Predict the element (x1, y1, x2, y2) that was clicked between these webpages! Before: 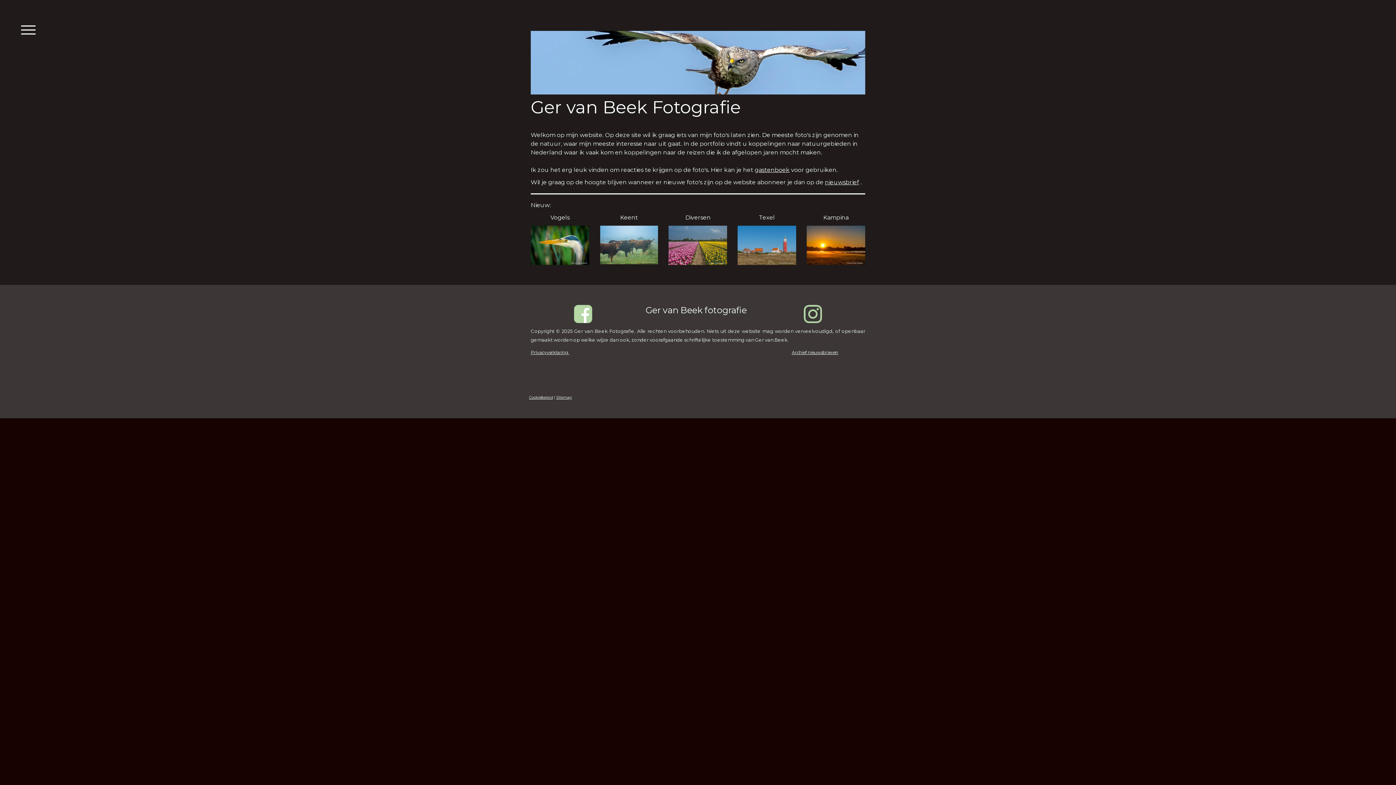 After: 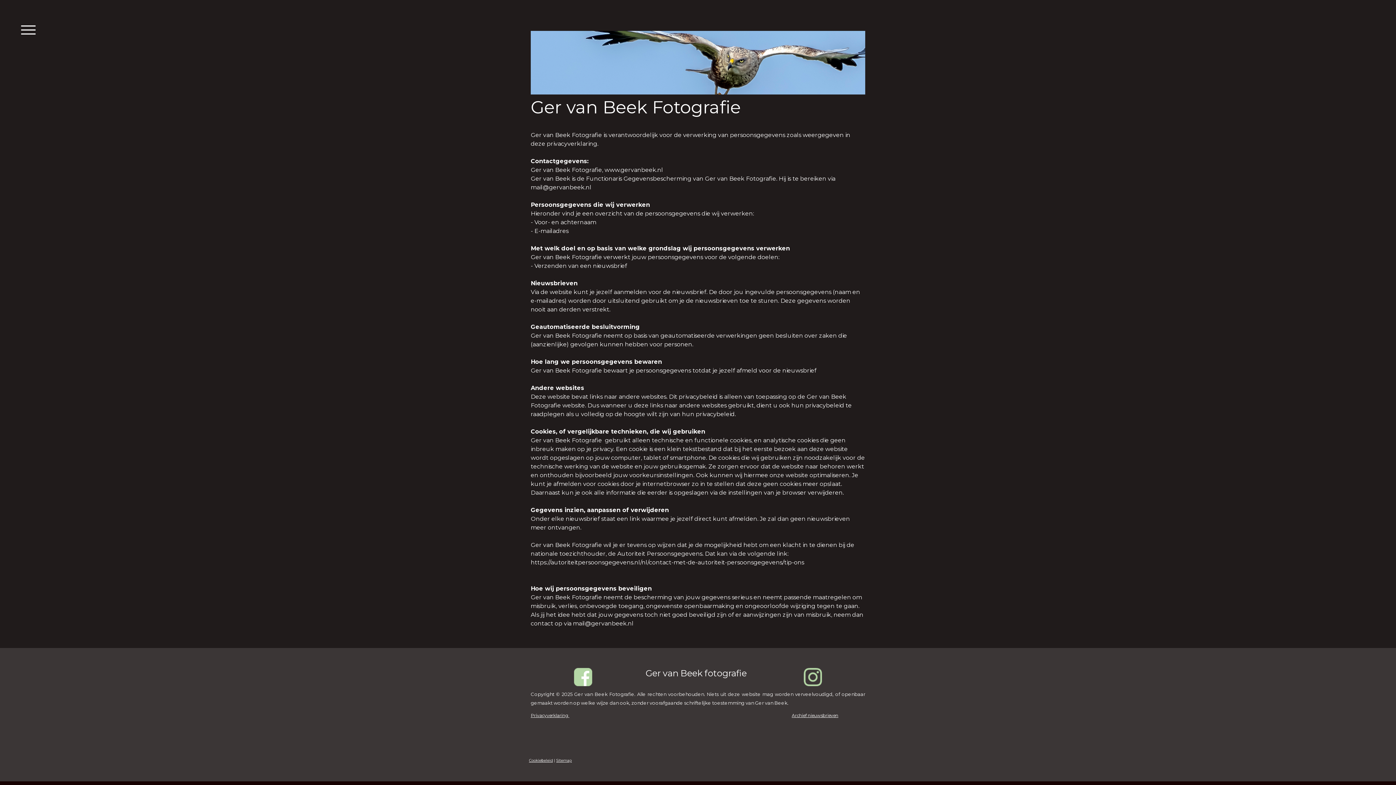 Action: bbox: (530, 349, 569, 355) label: Privacyverklaring 